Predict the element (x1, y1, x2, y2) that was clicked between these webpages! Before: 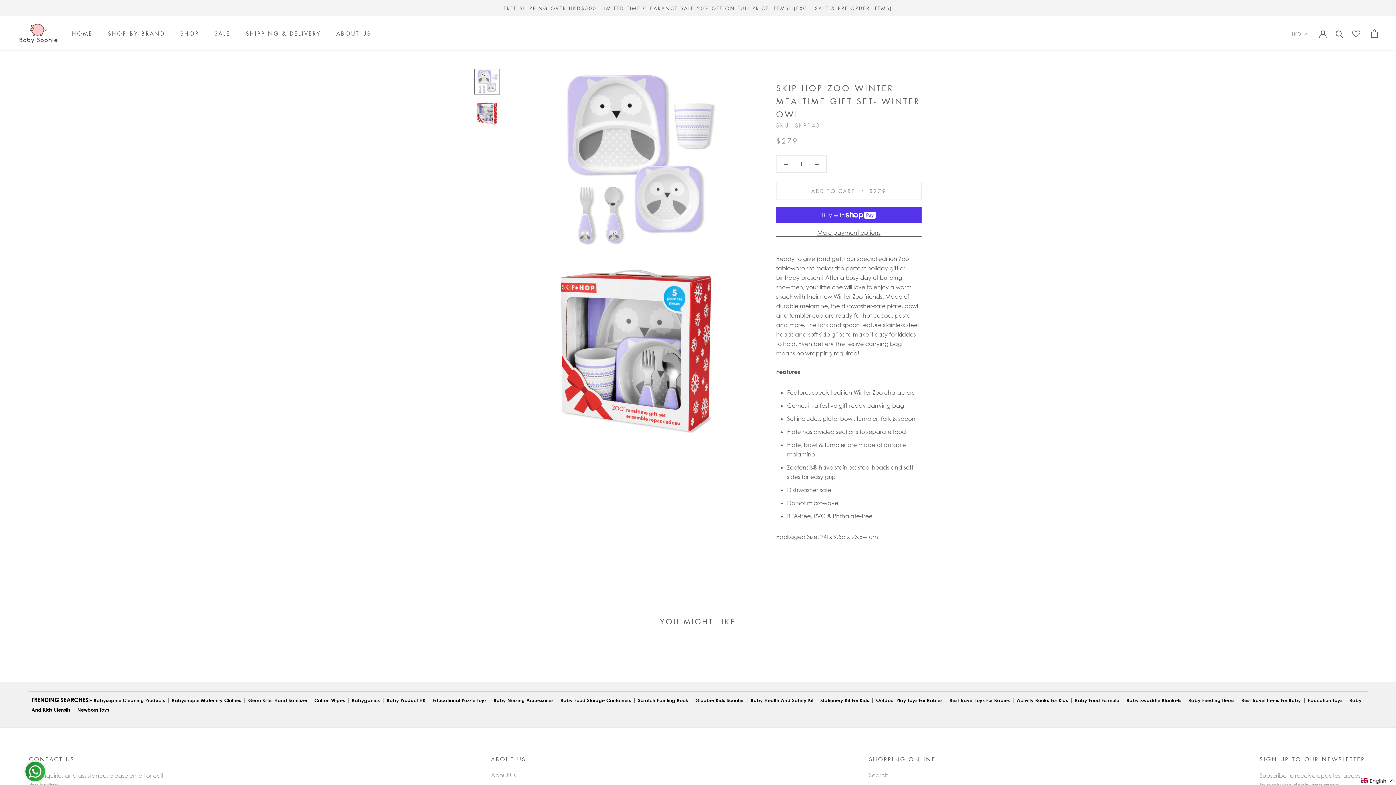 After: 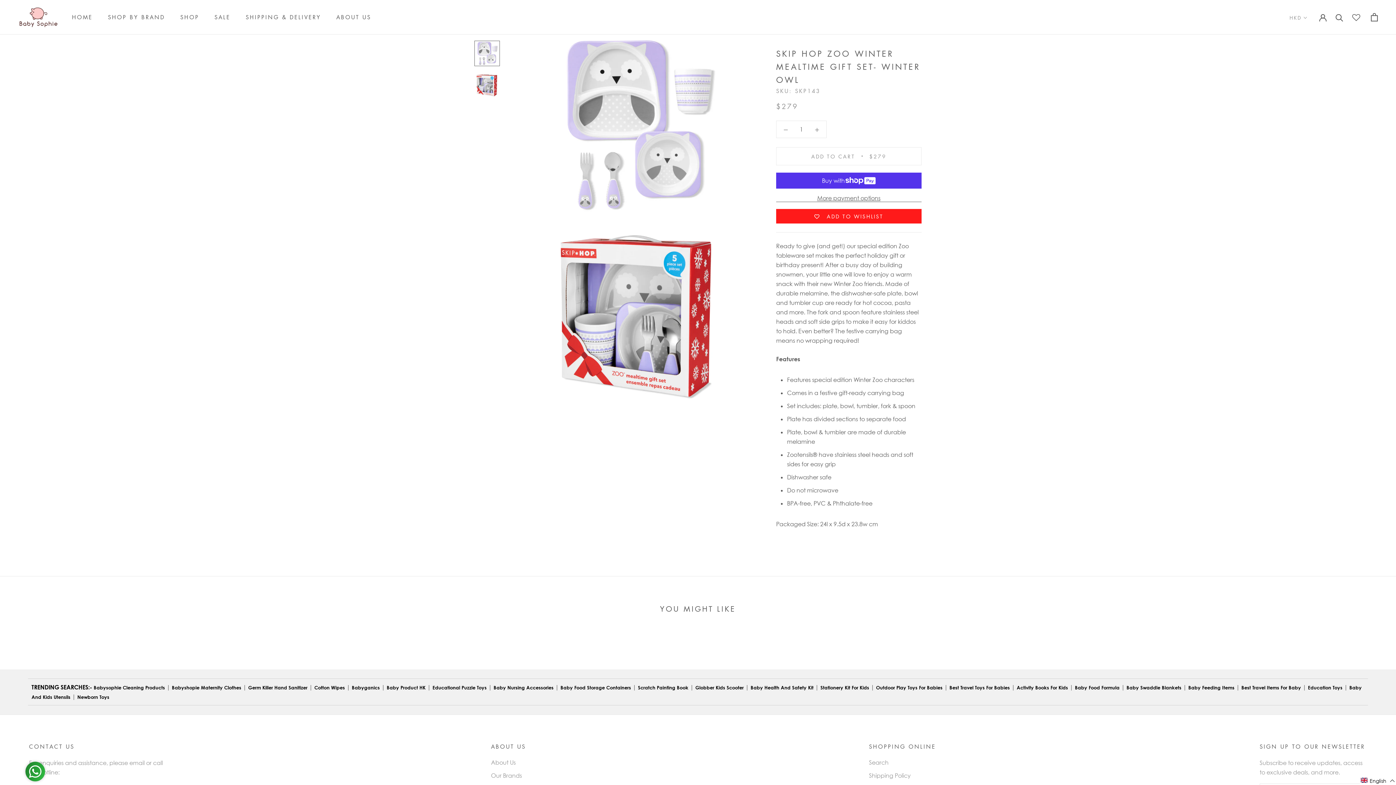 Action: bbox: (474, 69, 500, 94)